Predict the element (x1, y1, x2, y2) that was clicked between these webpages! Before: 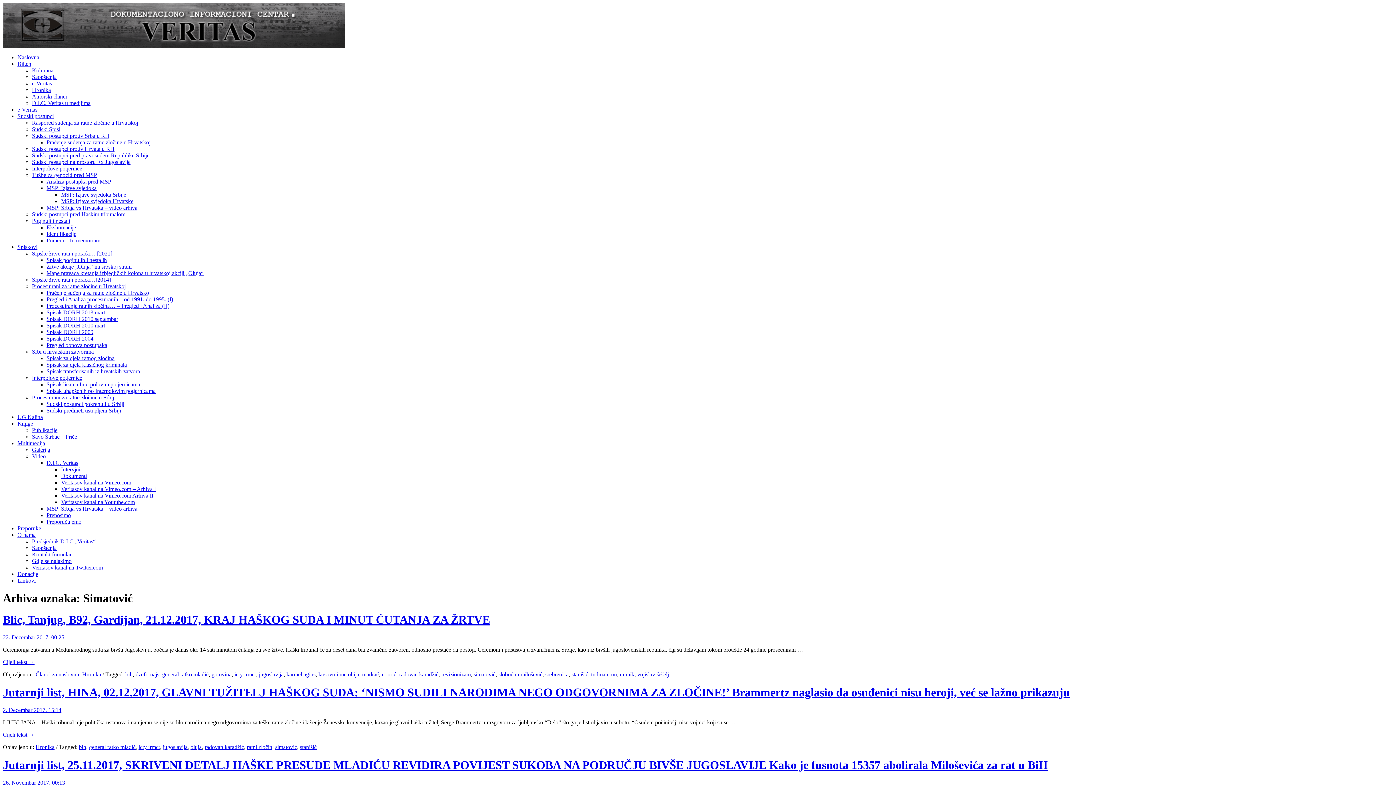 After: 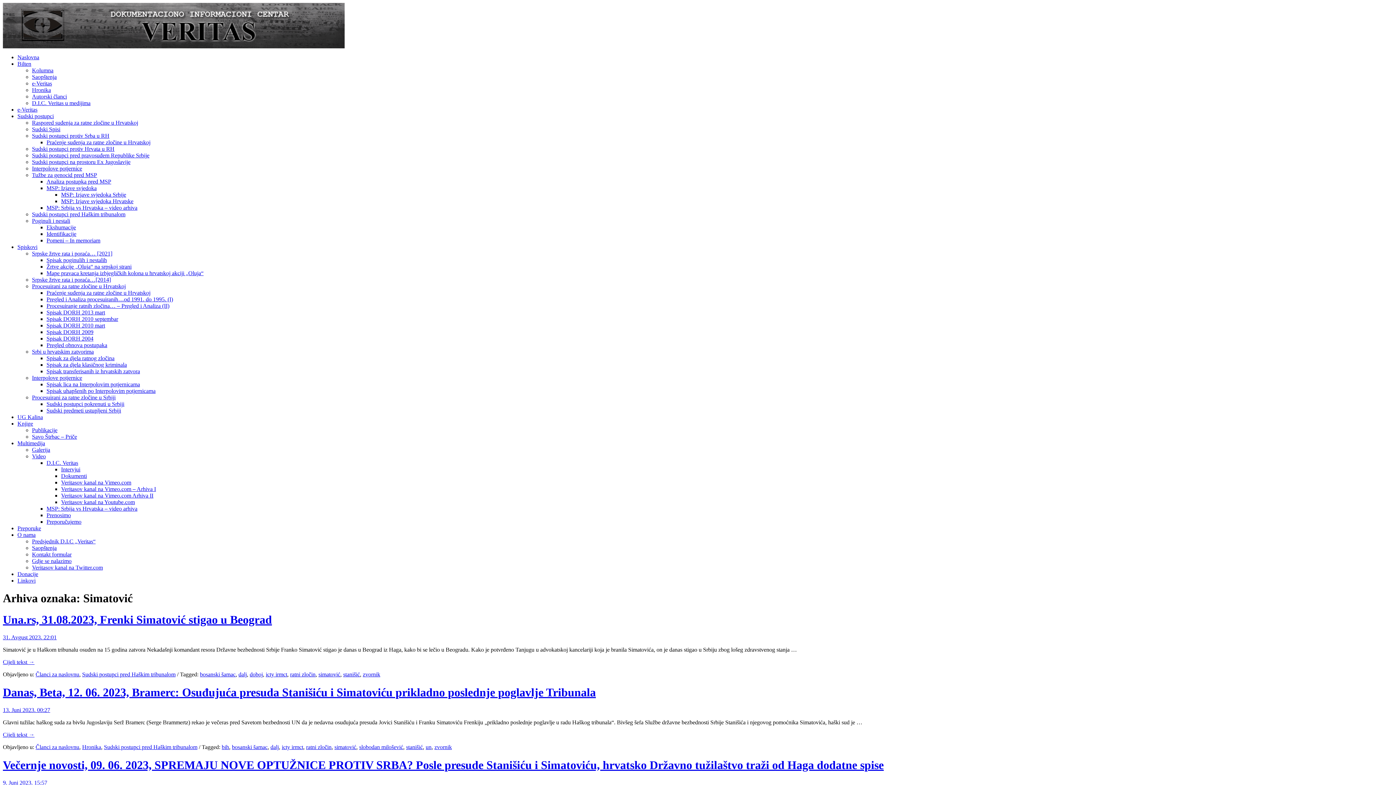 Action: bbox: (275, 744, 297, 750) label: simatović